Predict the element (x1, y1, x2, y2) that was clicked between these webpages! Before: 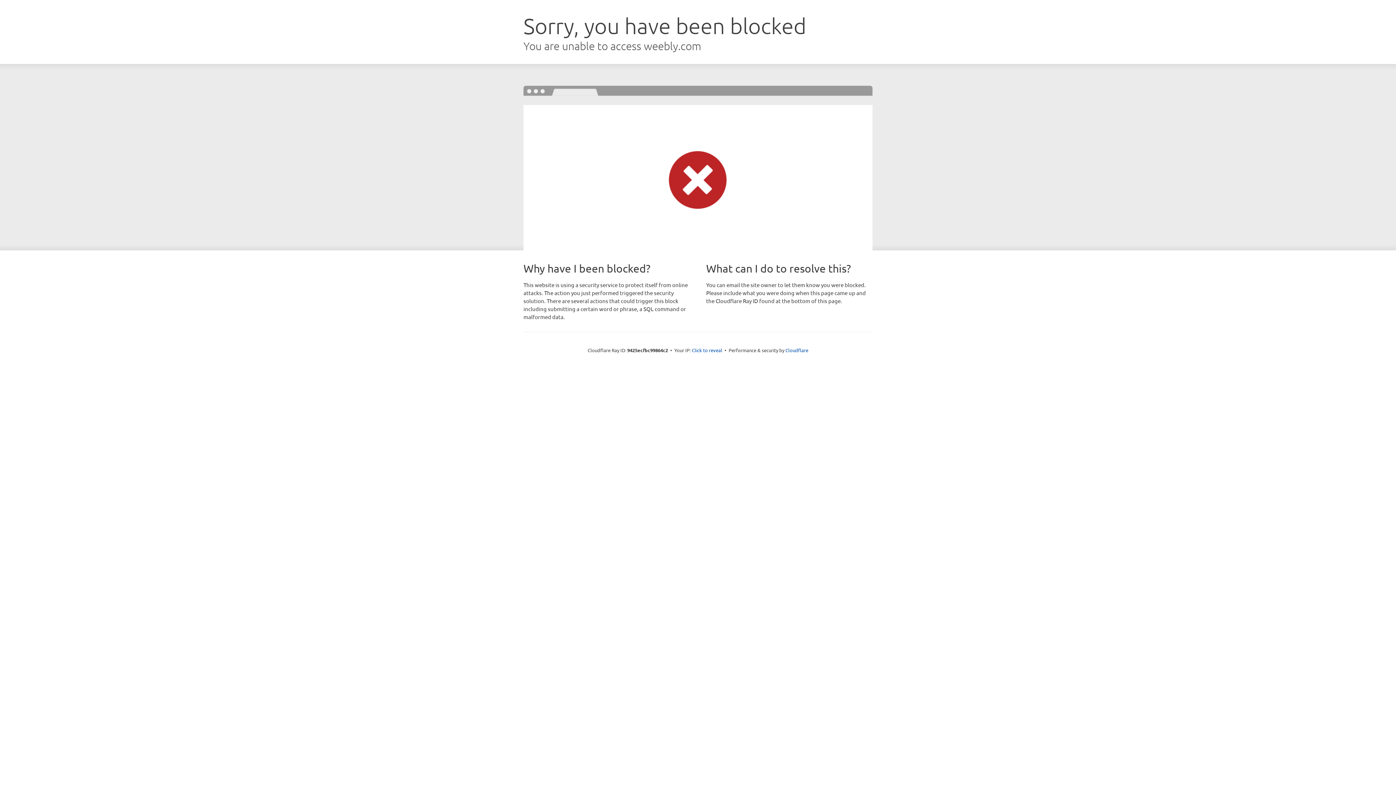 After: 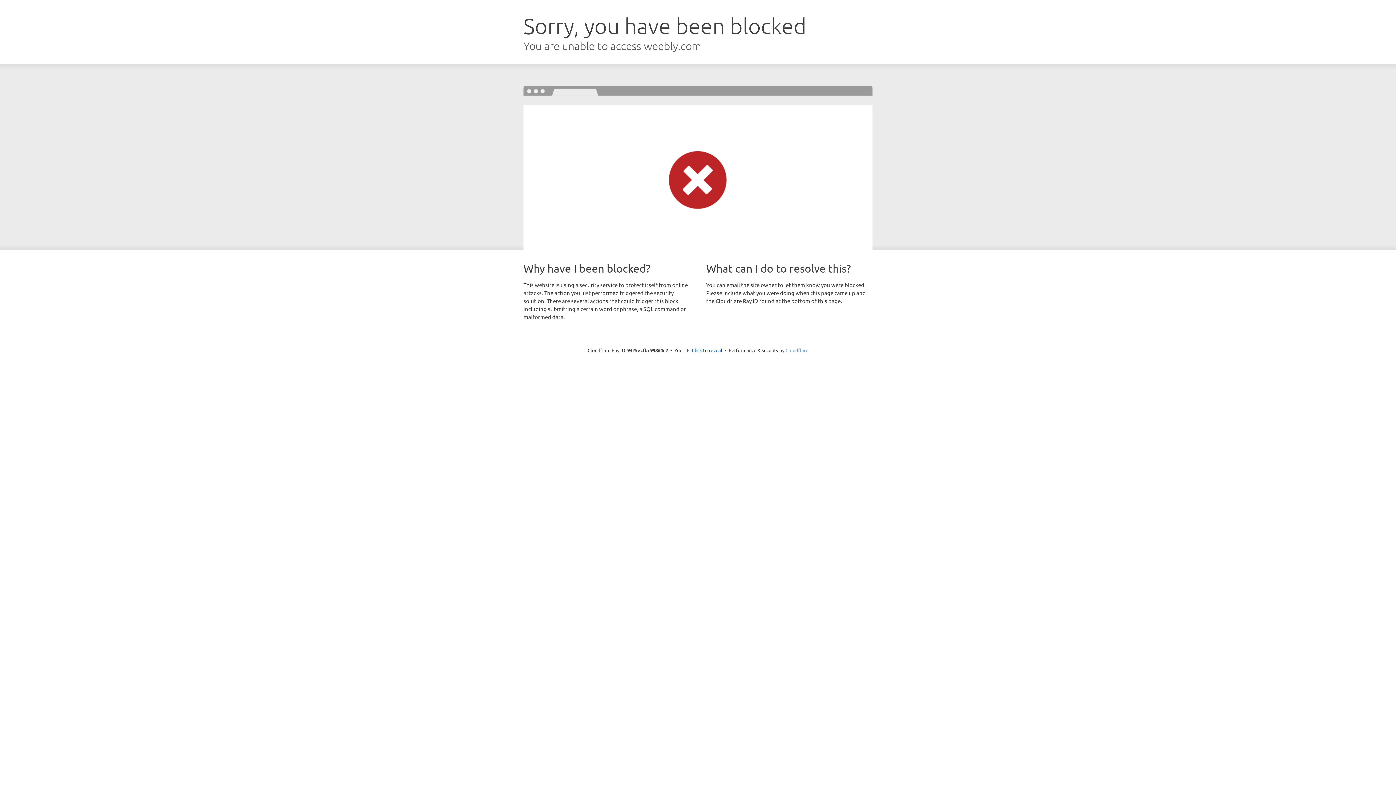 Action: label: Cloudflare bbox: (785, 347, 808, 353)